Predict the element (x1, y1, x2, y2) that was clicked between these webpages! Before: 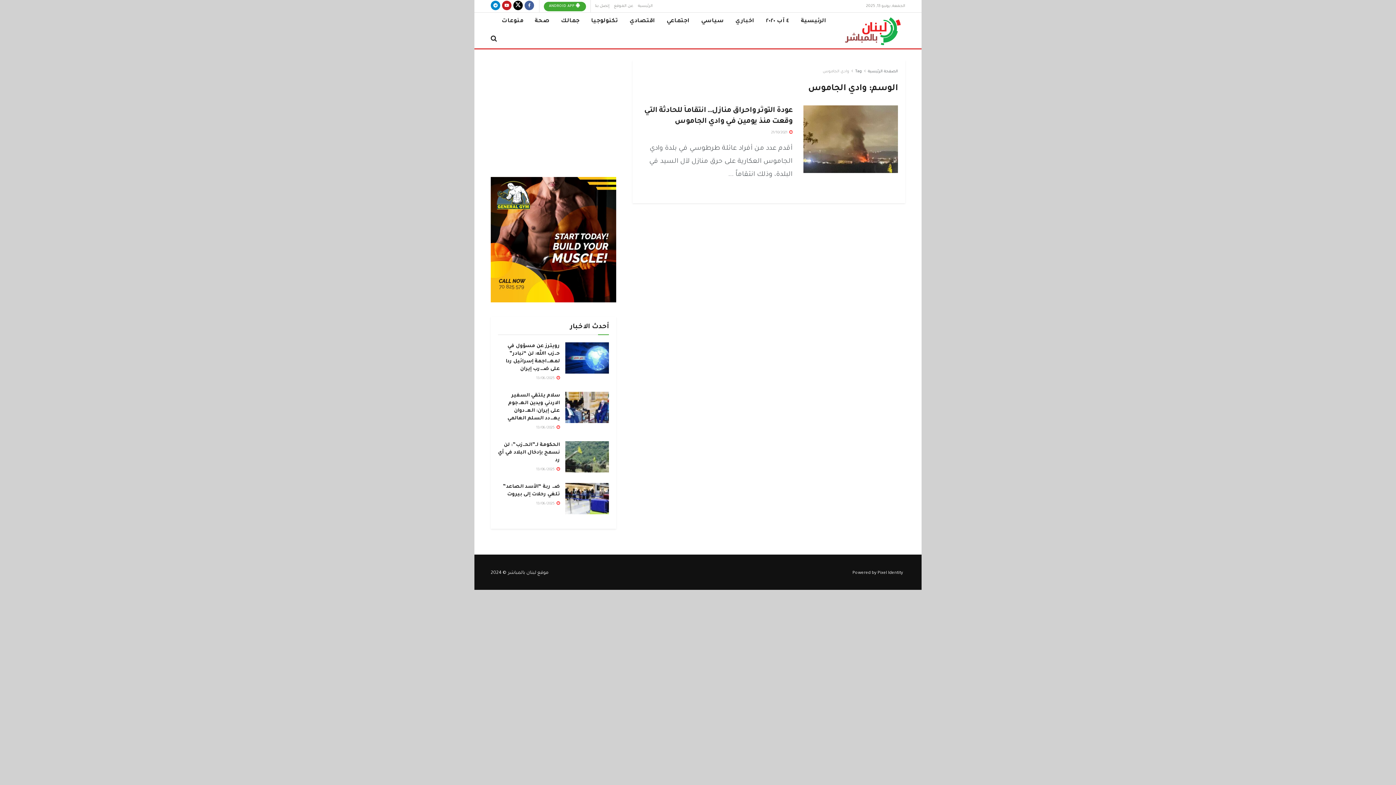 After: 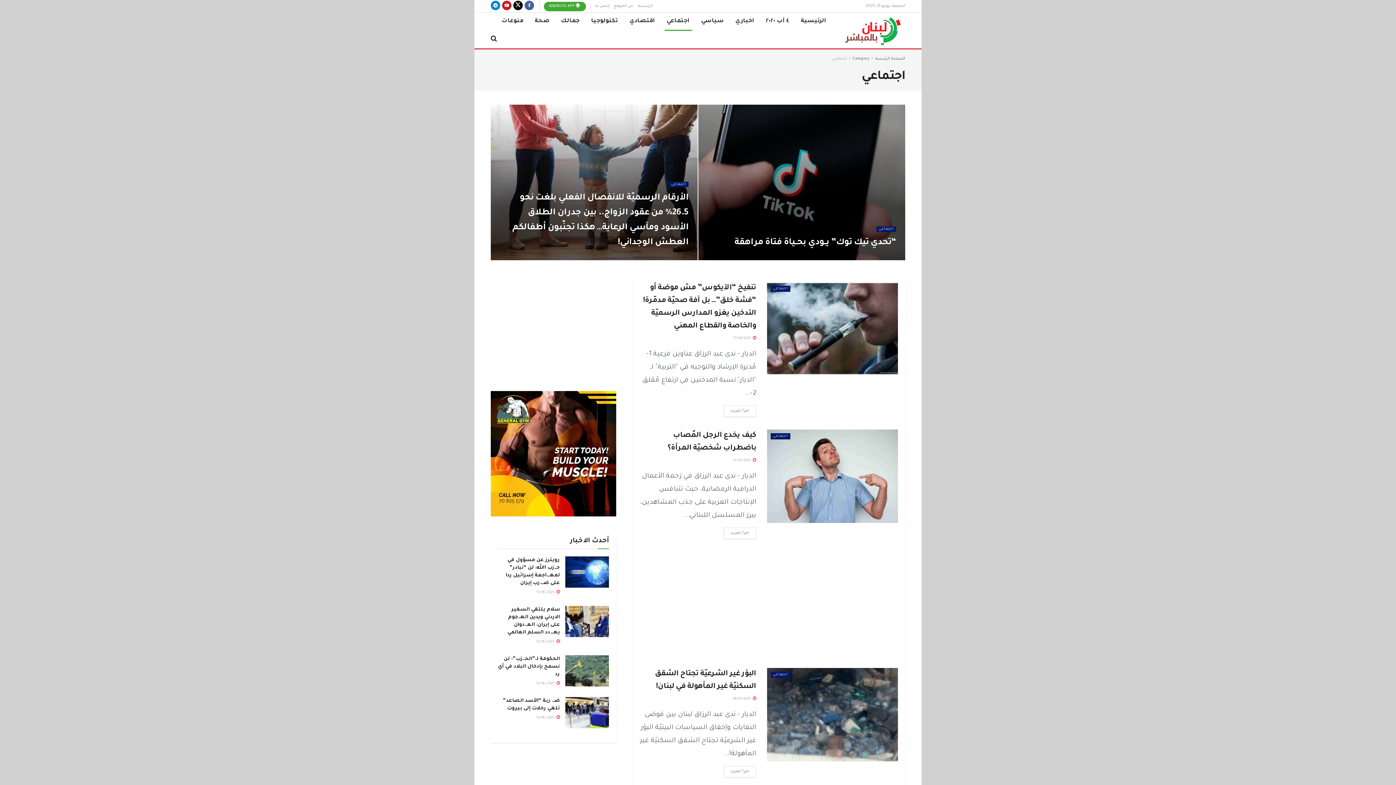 Action: label: اجتماعي bbox: (661, 12, 695, 30)